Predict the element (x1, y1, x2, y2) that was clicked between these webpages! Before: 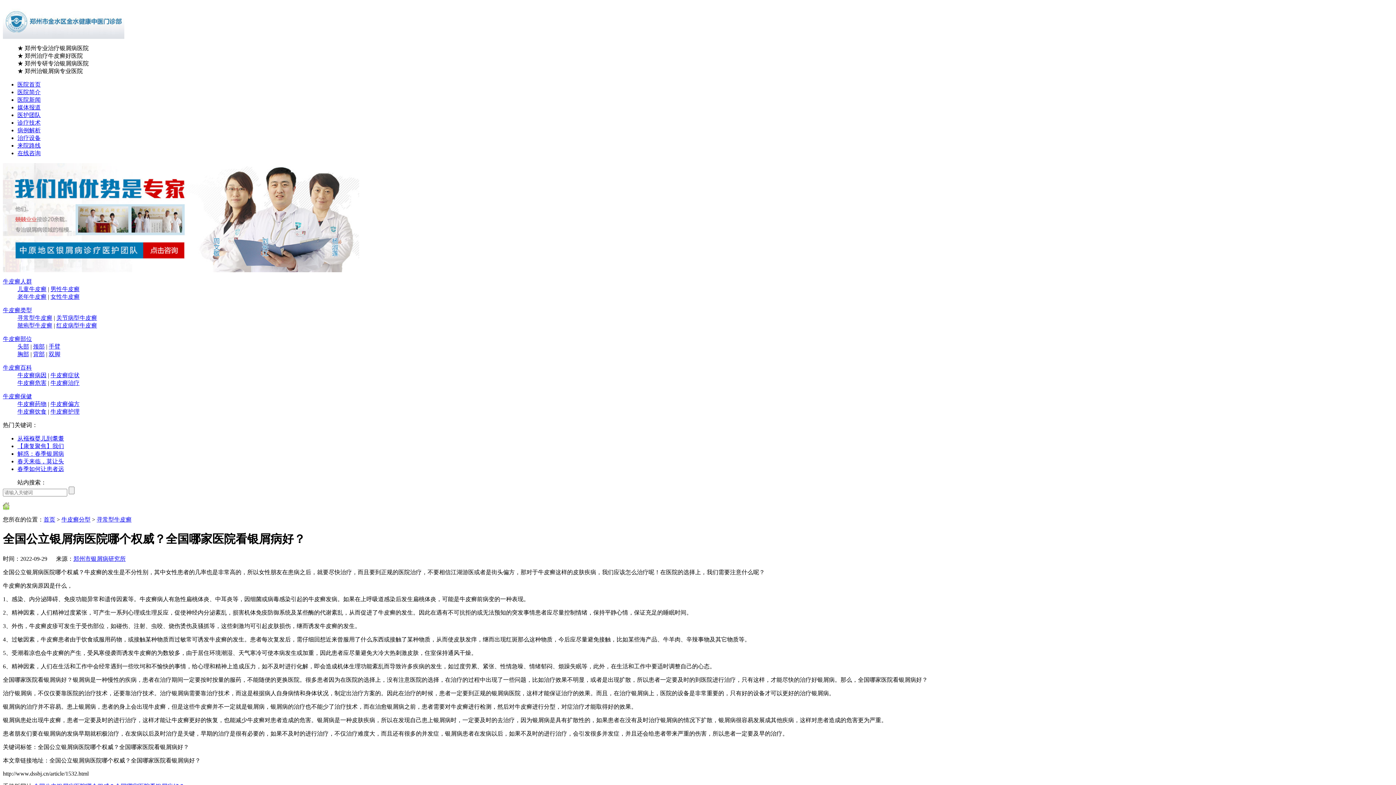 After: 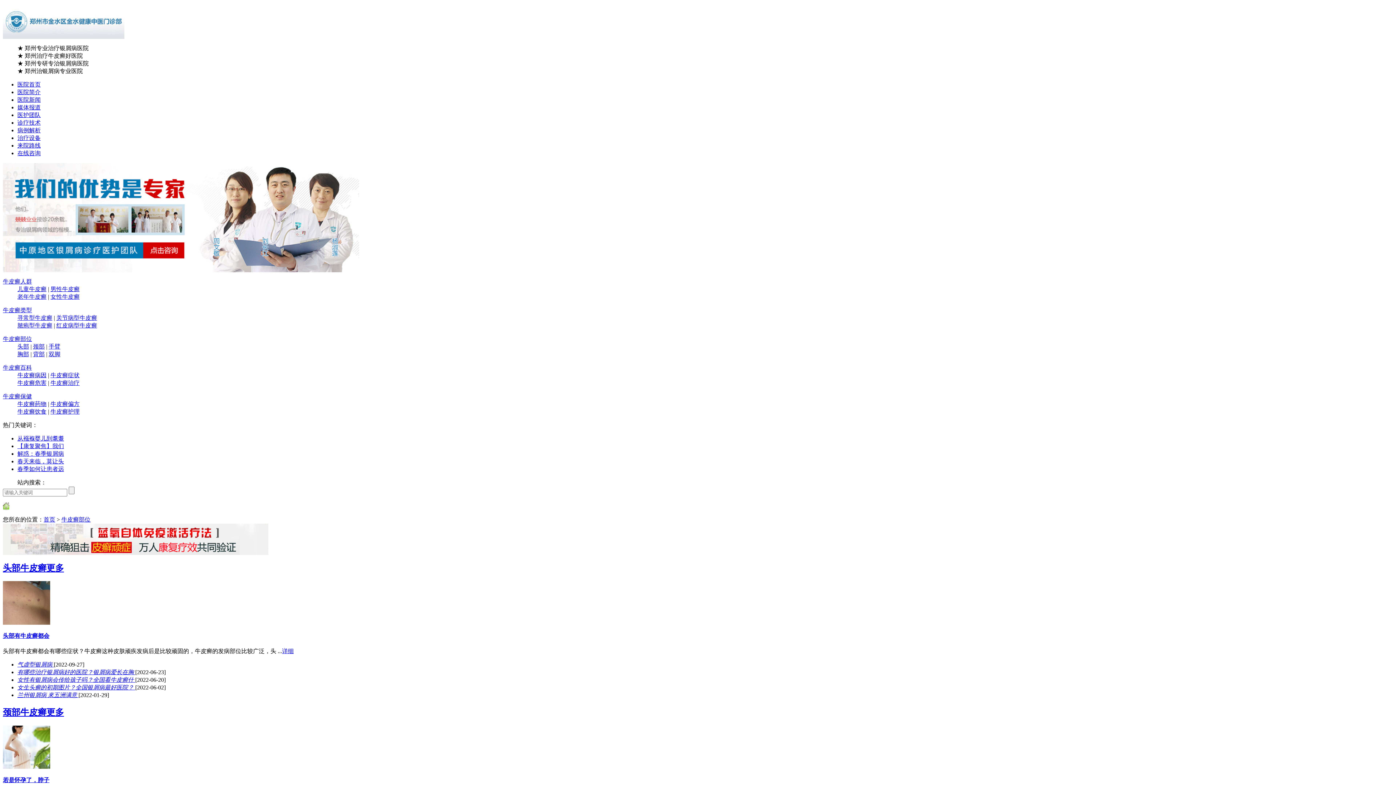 Action: label: 牛皮癣部位 bbox: (2, 336, 32, 342)